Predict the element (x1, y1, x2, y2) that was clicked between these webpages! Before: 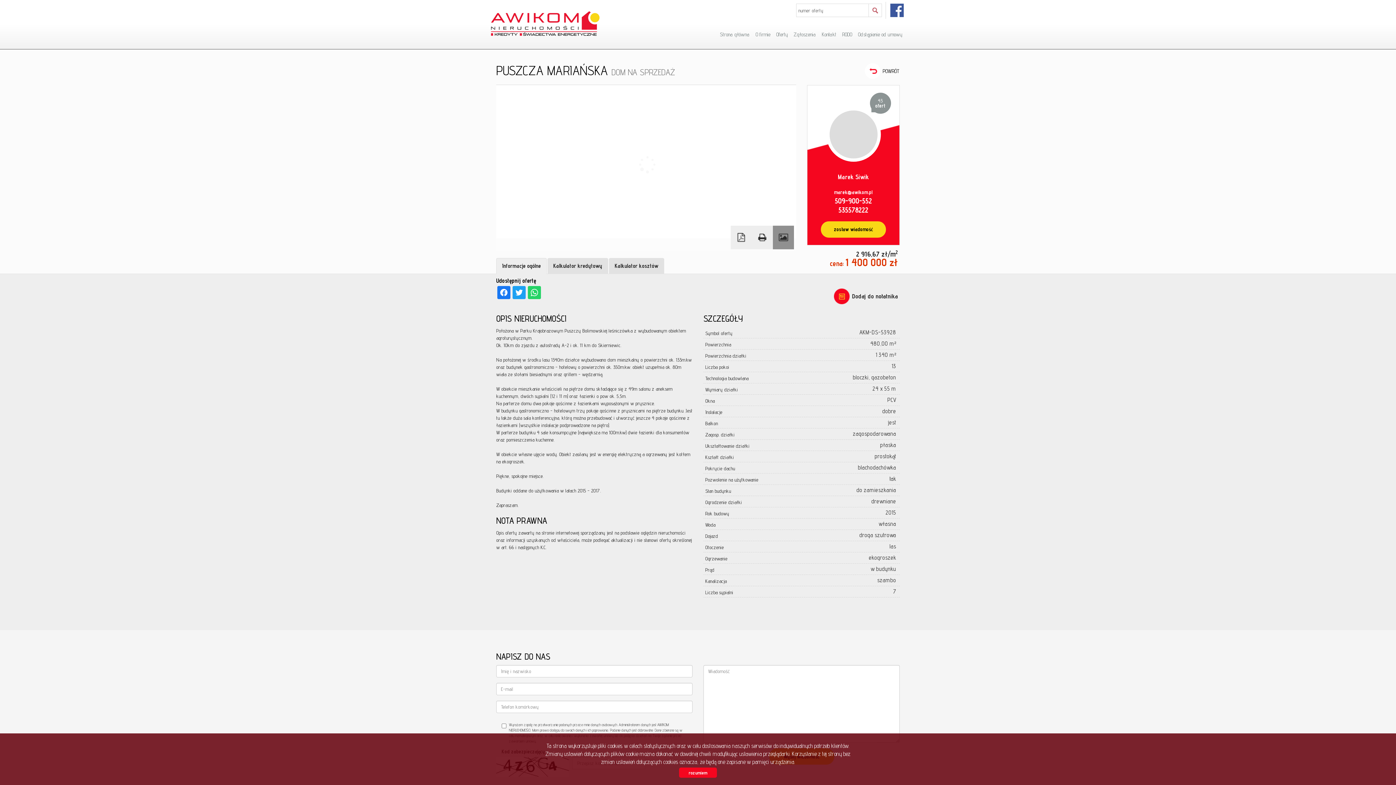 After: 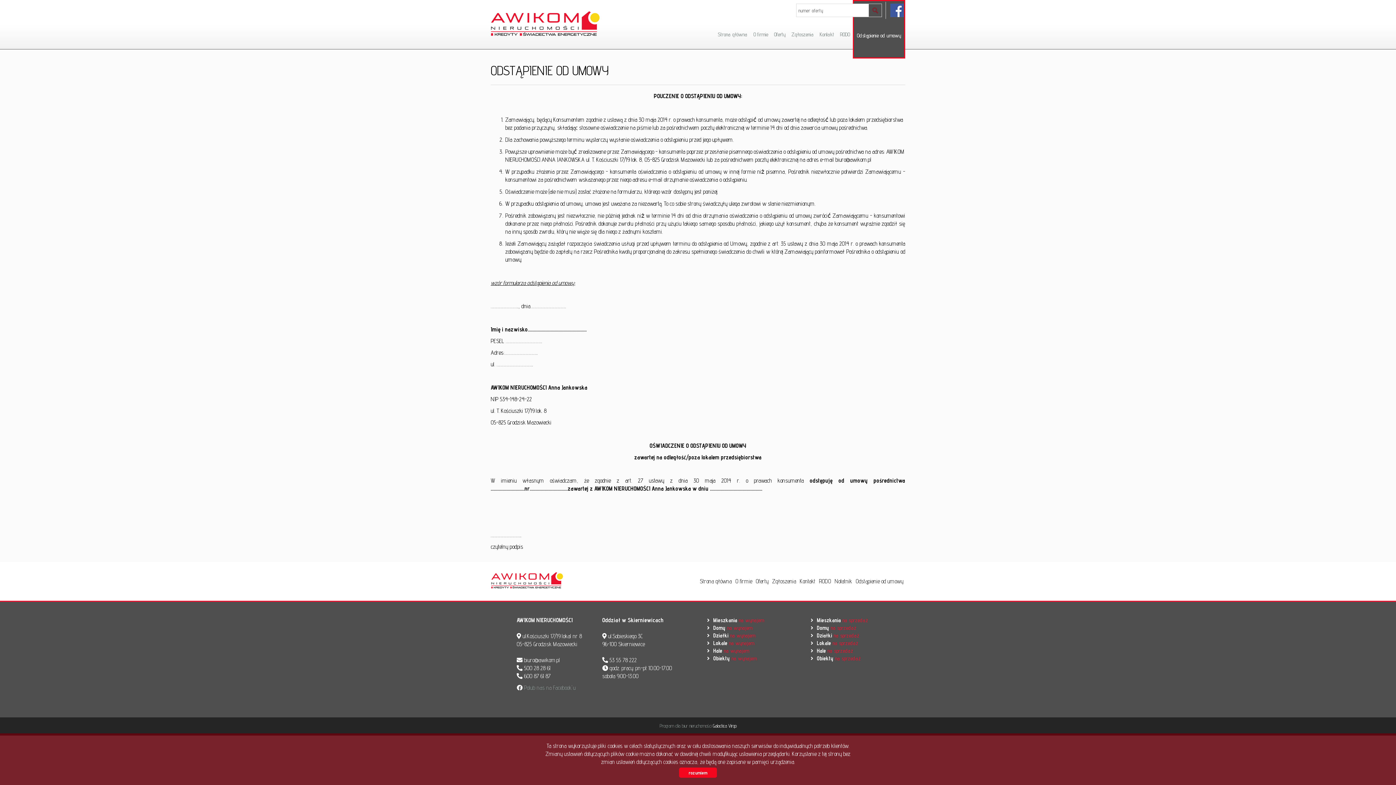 Action: label: Odstąpienie od umowy bbox: (855, 0, 905, 56)